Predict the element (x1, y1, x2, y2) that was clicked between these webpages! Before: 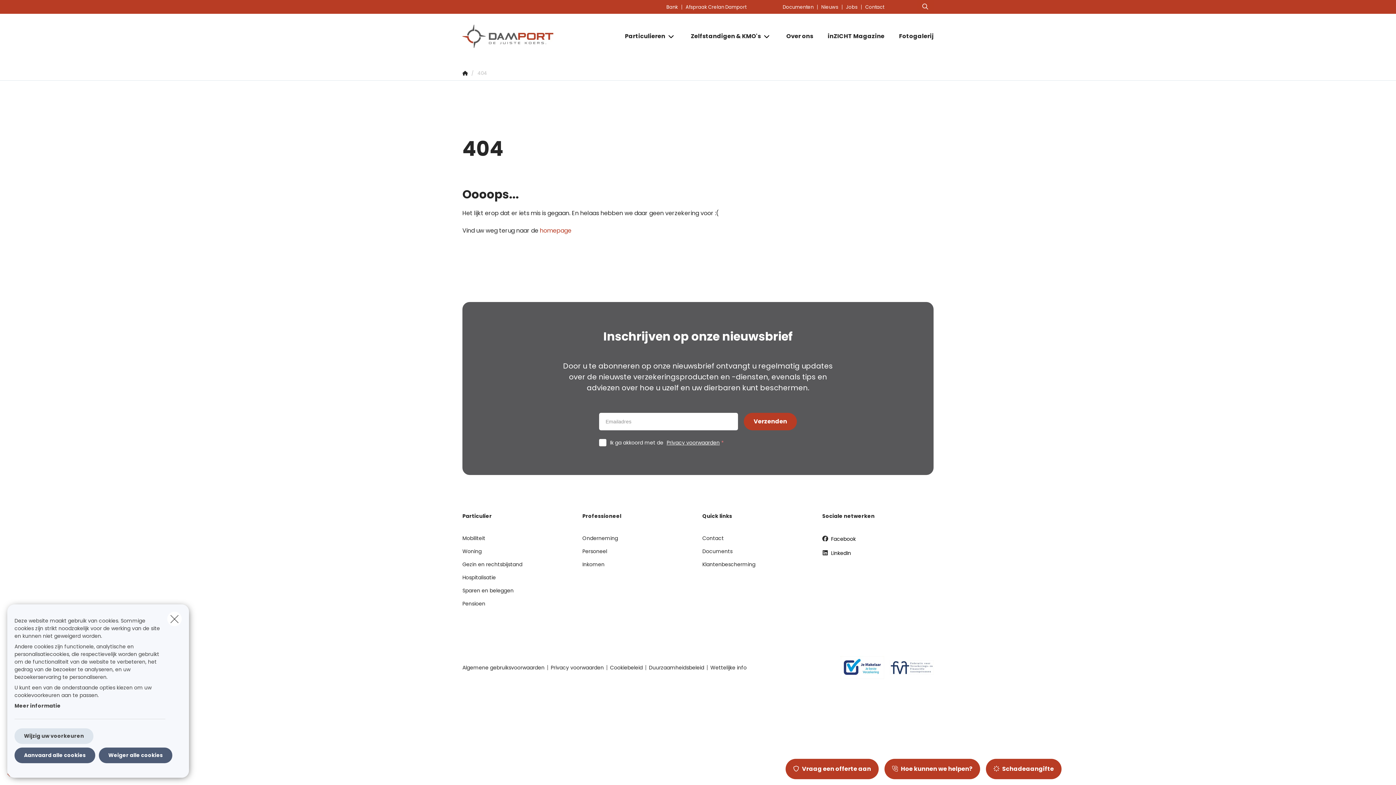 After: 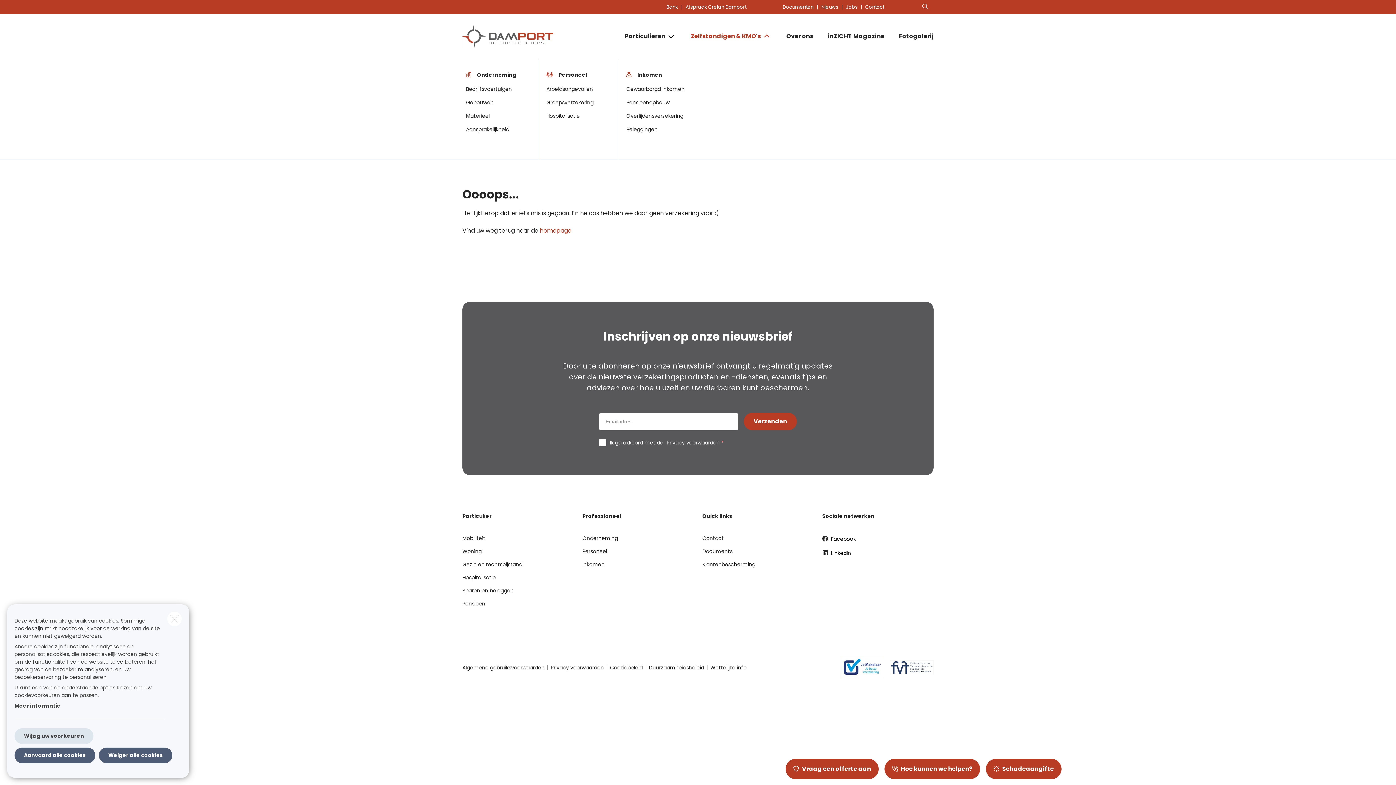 Action: bbox: (762, 31, 772, 40) label: Open submenu